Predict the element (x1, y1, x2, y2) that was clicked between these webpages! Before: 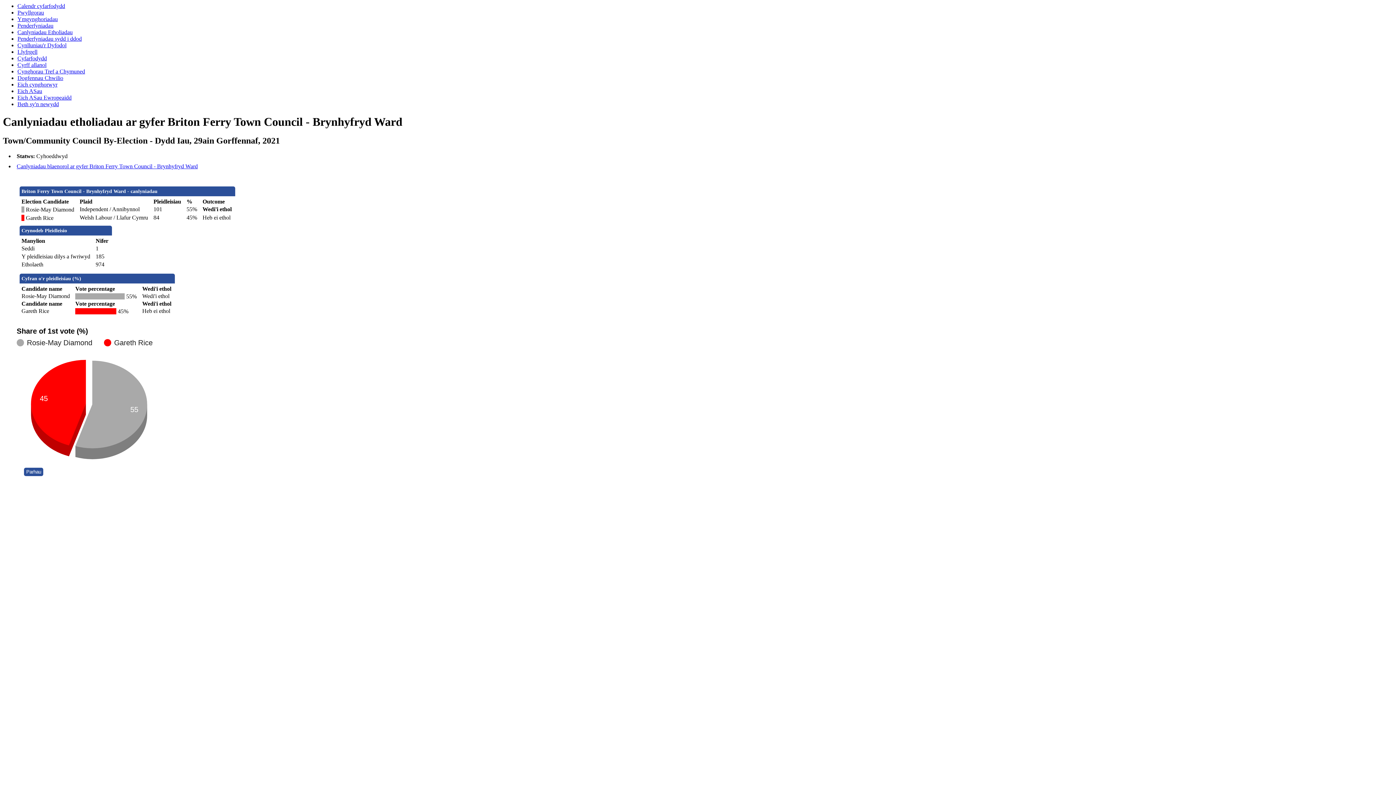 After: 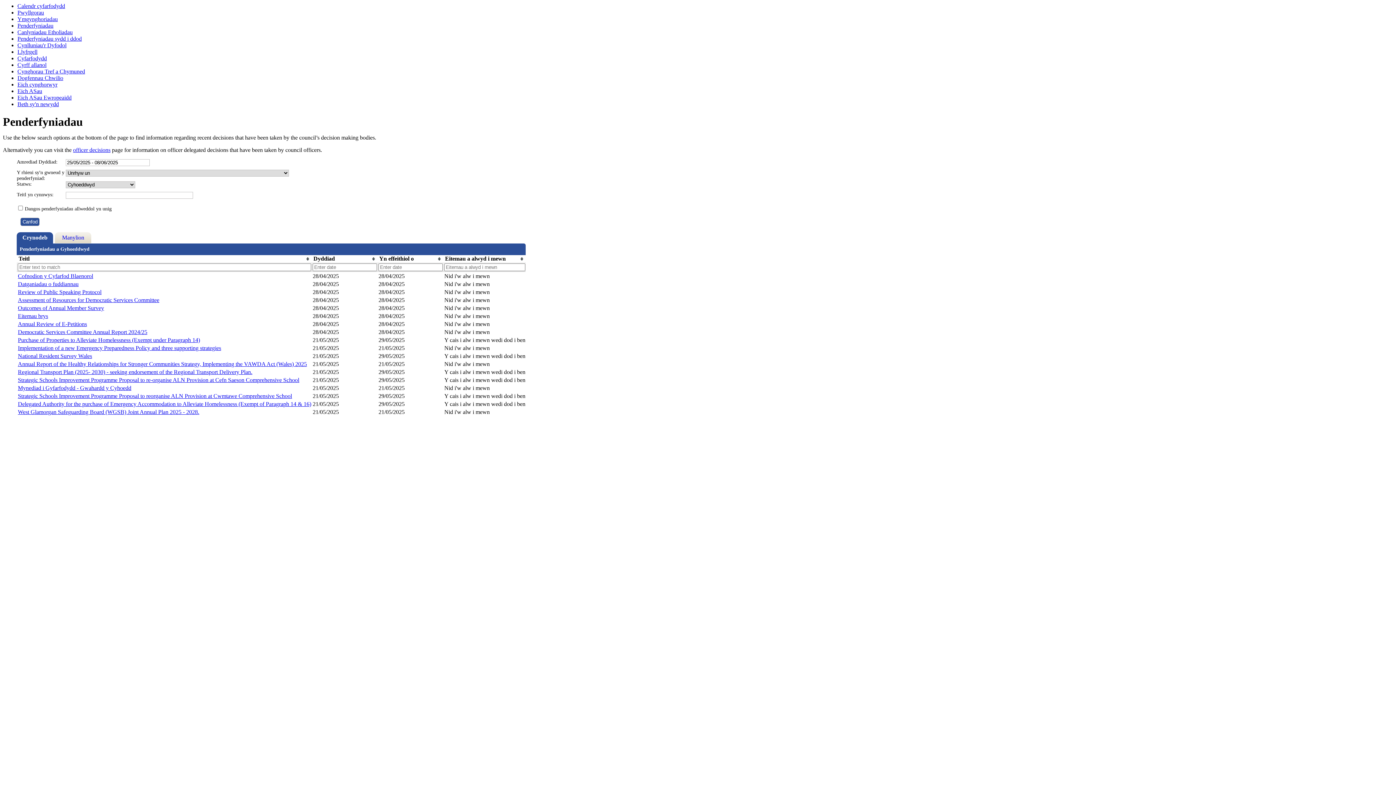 Action: bbox: (17, 22, 53, 28) label: Penderfyniadau